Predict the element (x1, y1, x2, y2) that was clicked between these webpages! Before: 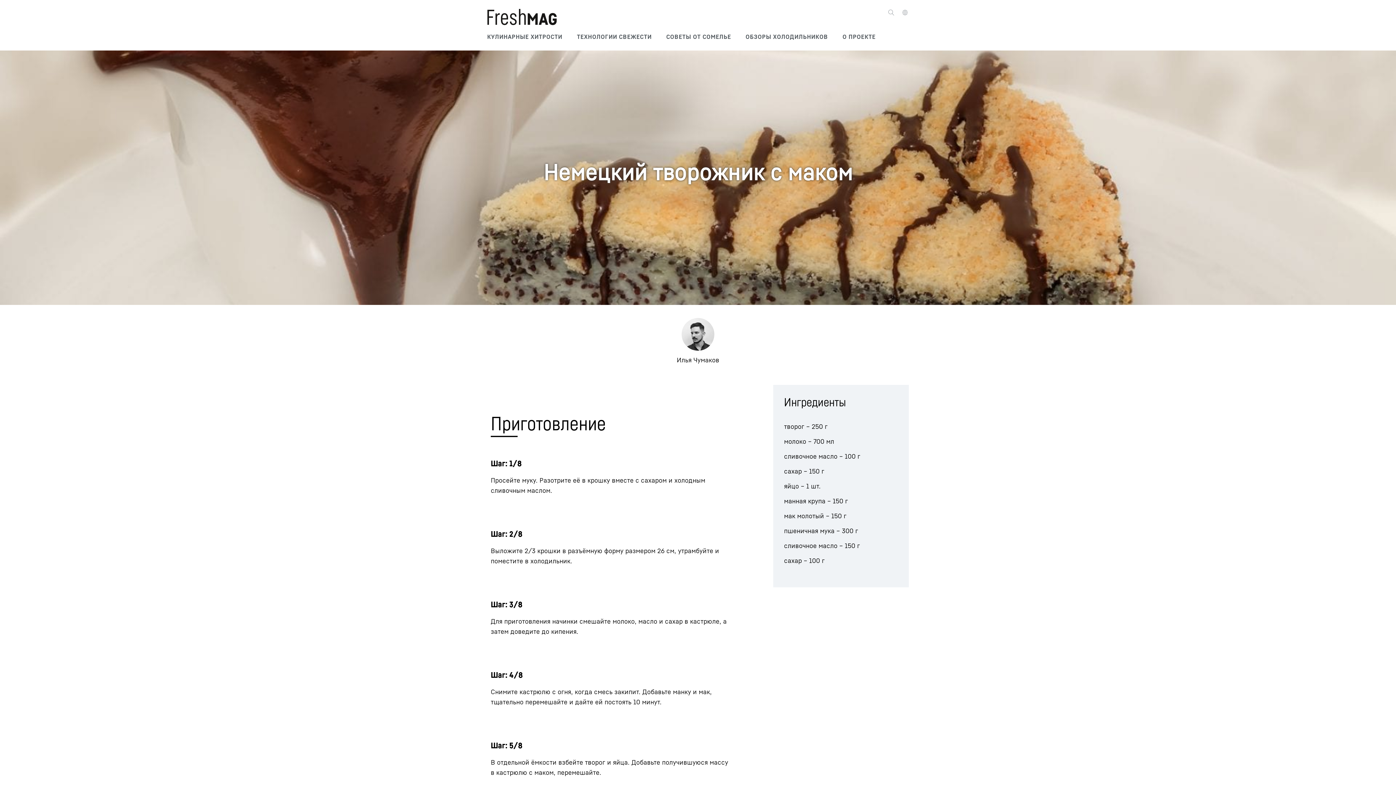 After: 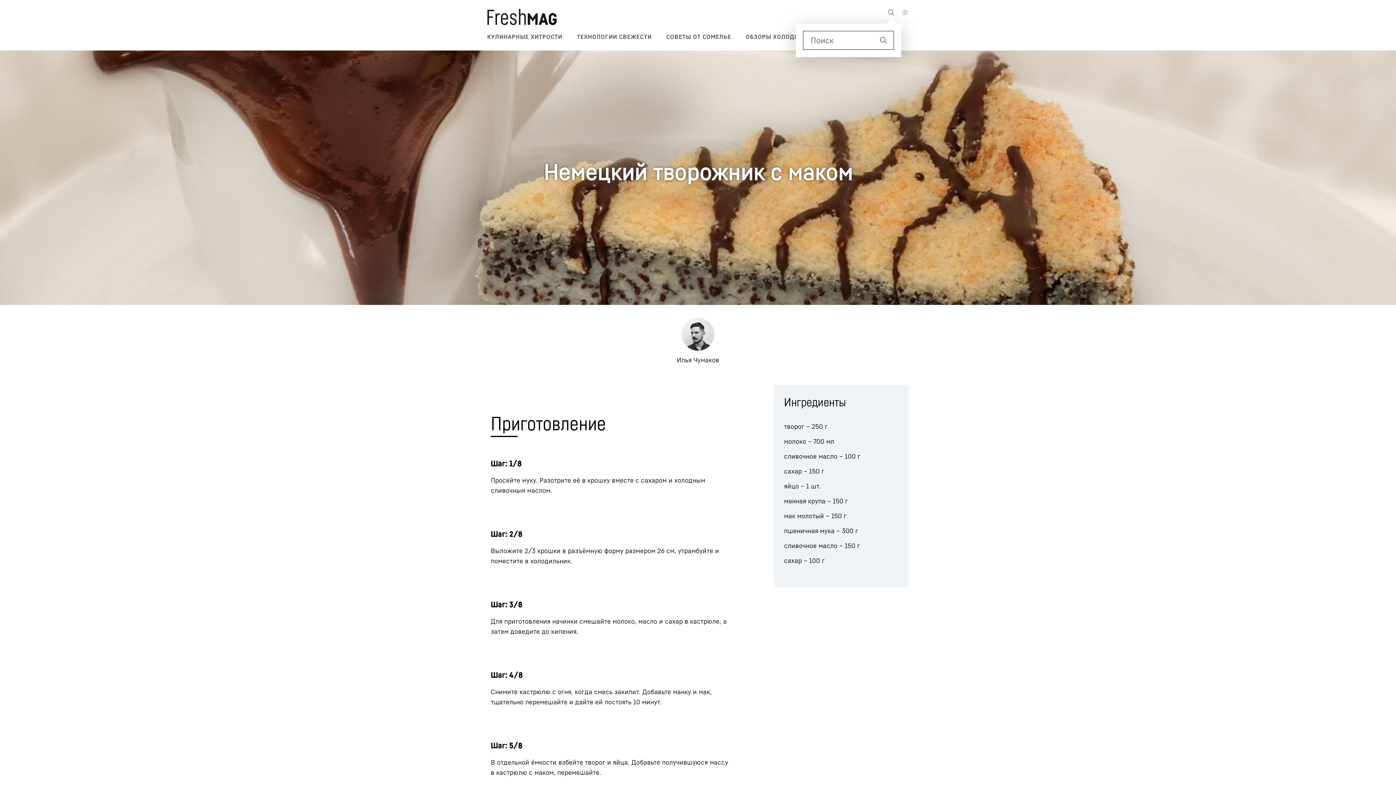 Action: bbox: (887, 8, 895, 16)